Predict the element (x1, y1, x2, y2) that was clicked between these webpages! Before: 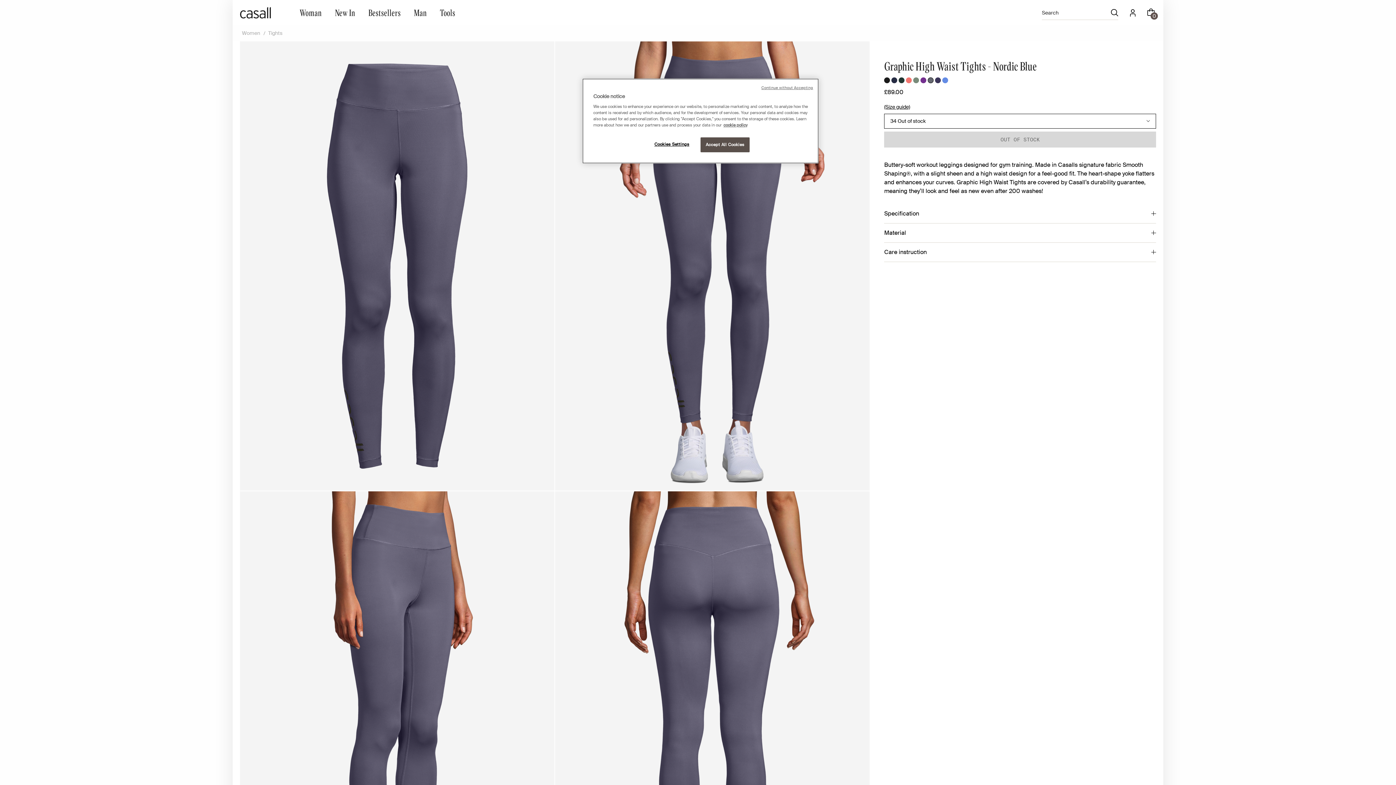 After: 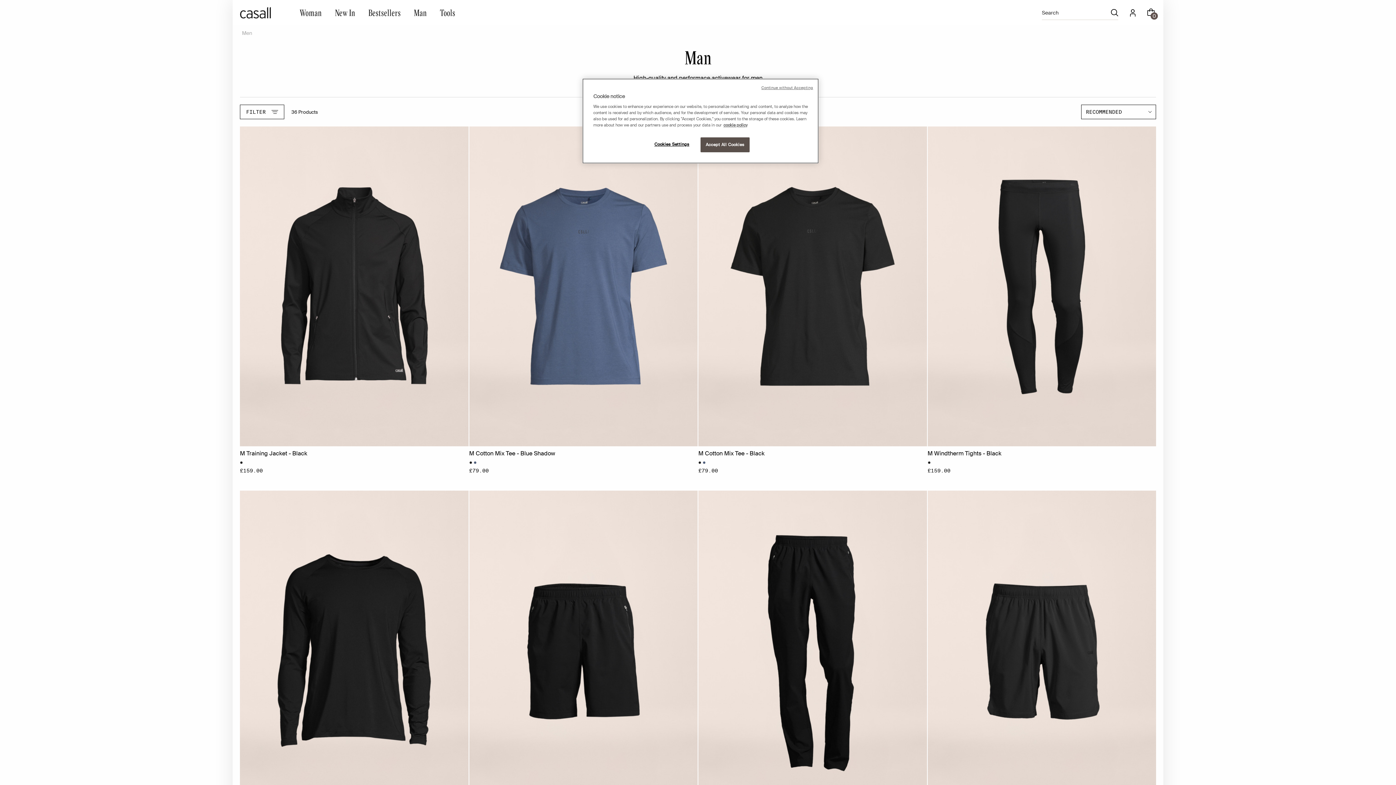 Action: bbox: (408, 0, 432, 25) label: Man